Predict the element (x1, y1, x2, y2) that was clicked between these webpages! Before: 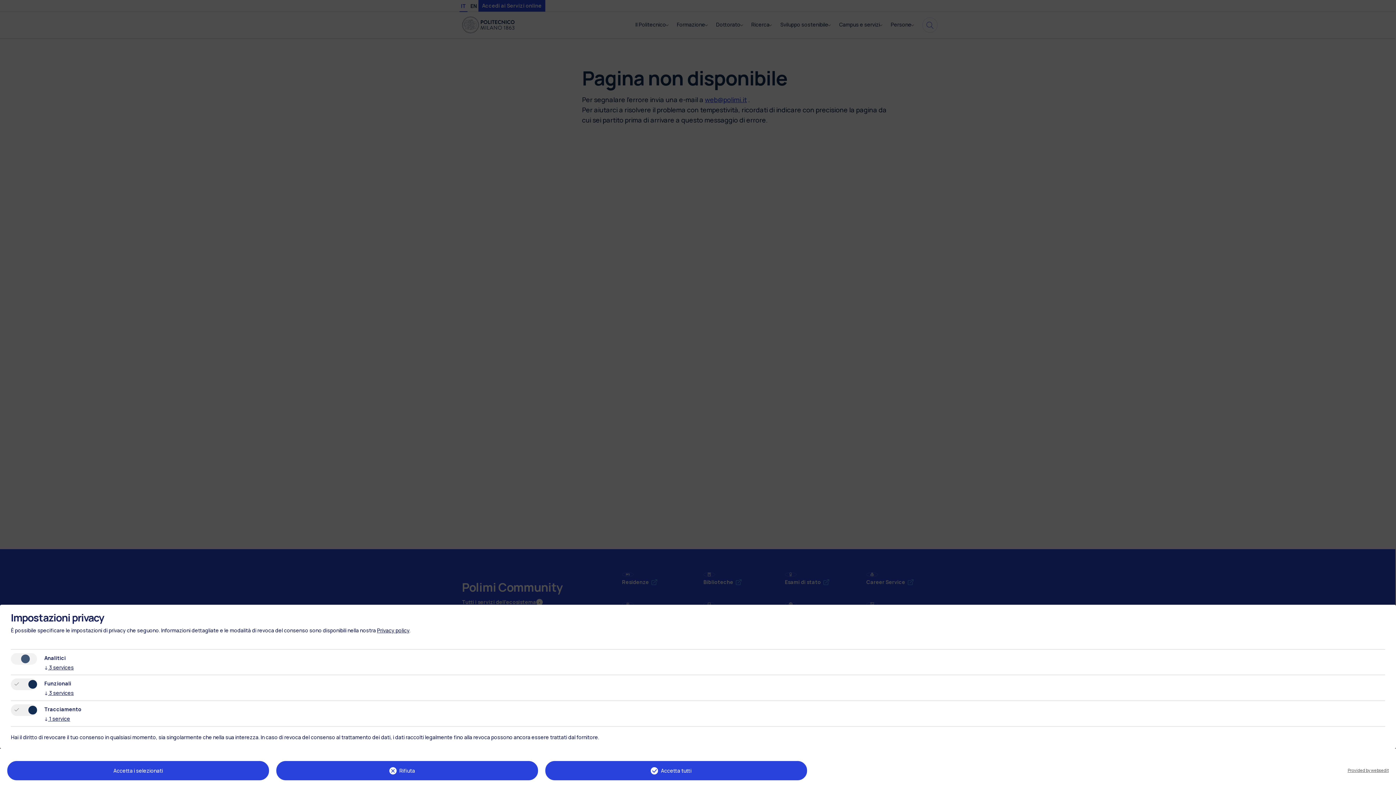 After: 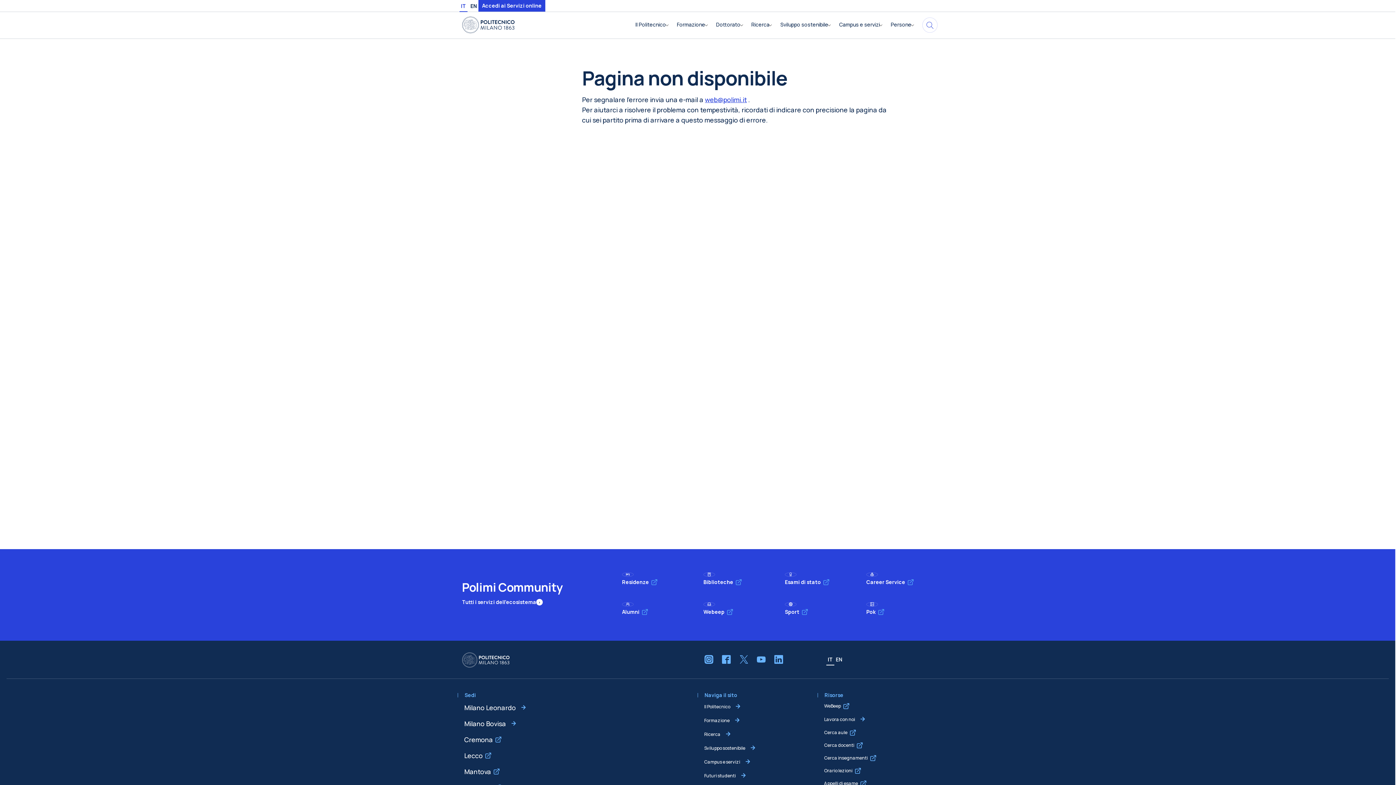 Action: label: Rifiuta bbox: (276, 761, 538, 780)